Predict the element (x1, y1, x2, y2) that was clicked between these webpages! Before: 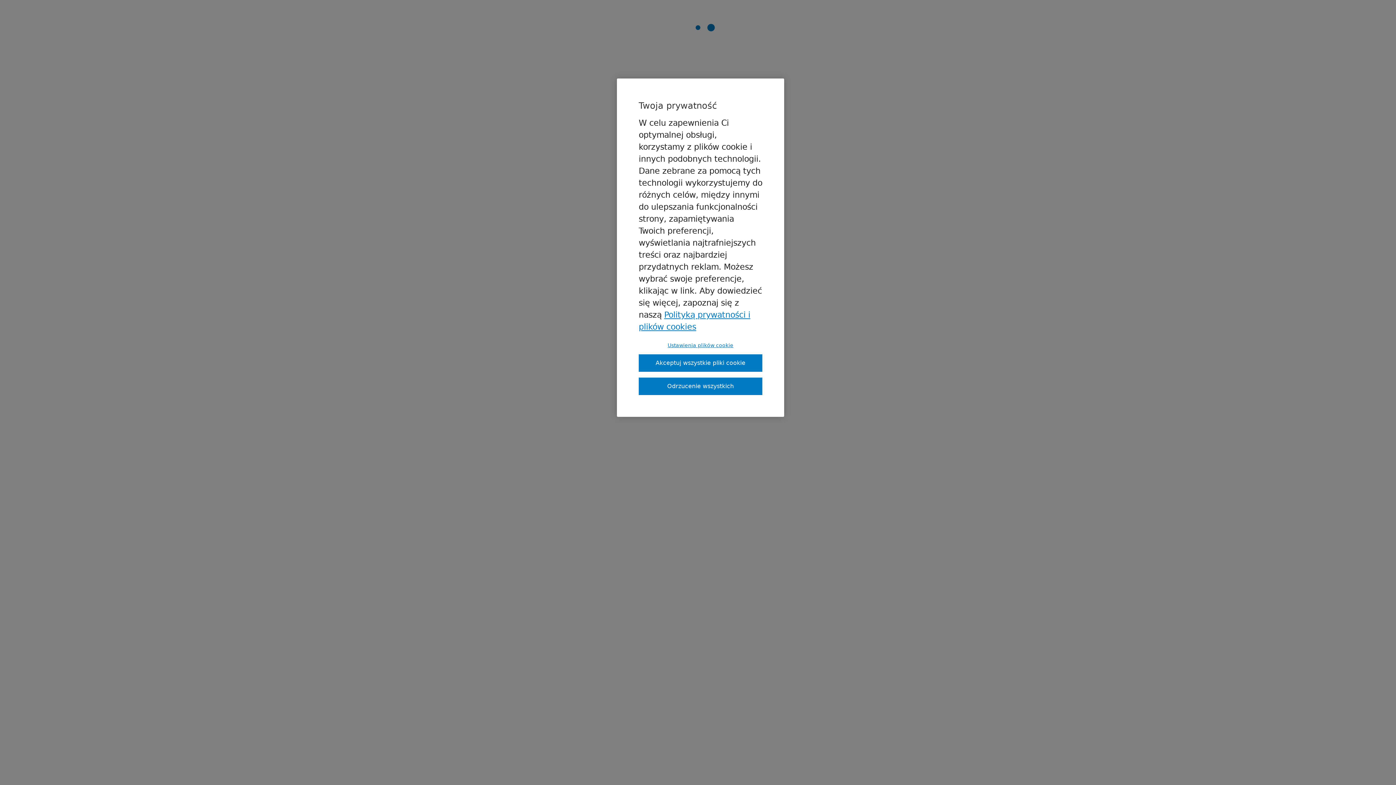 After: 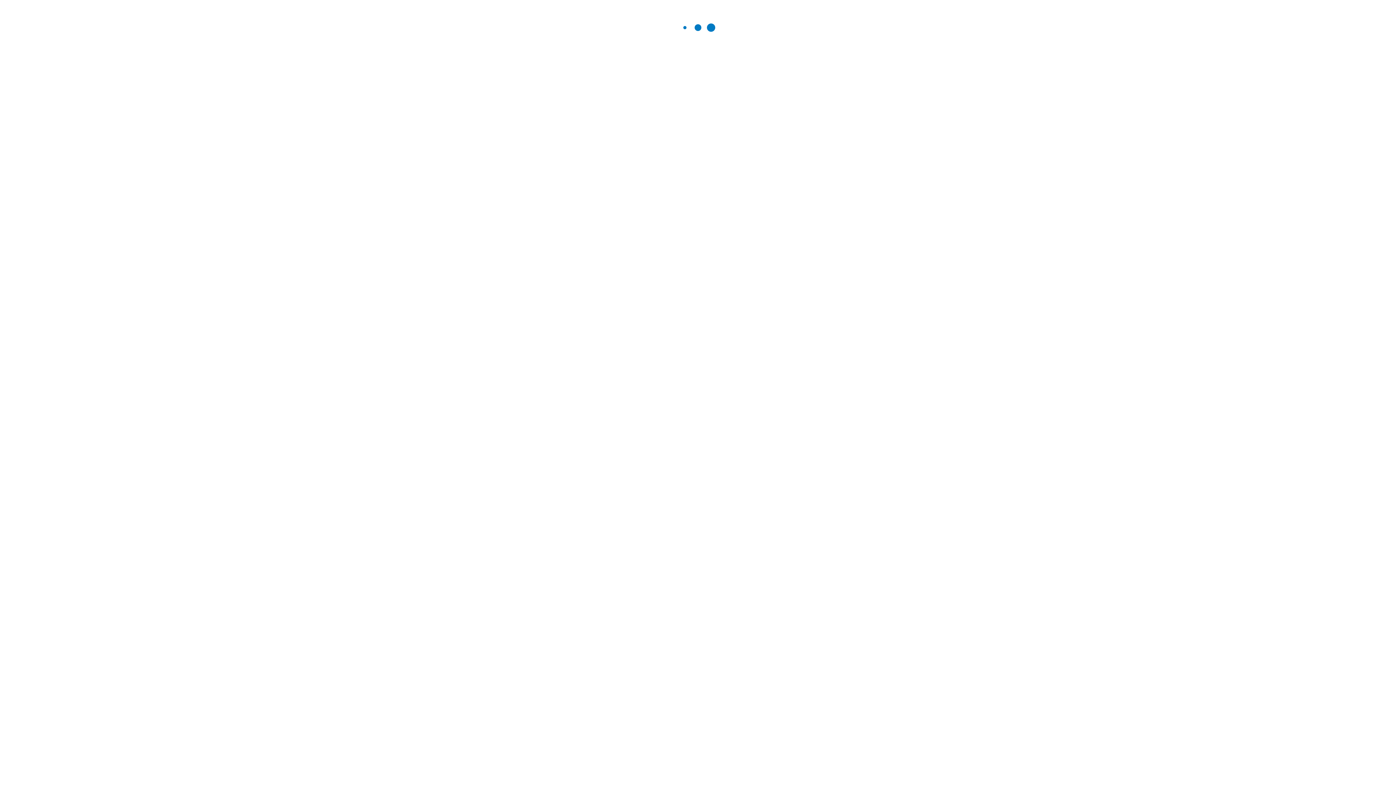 Action: label: Odrzucenie wszystkich bbox: (638, 377, 762, 395)